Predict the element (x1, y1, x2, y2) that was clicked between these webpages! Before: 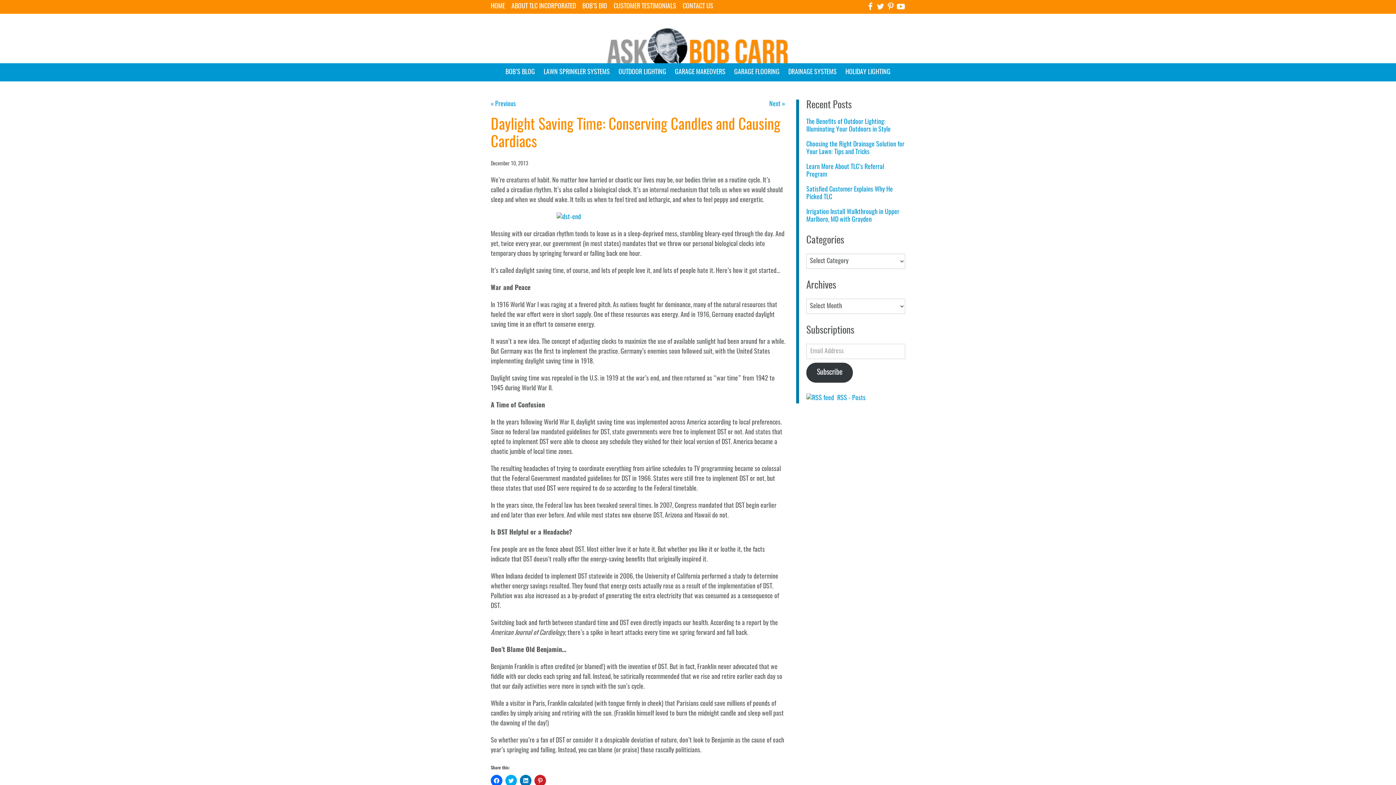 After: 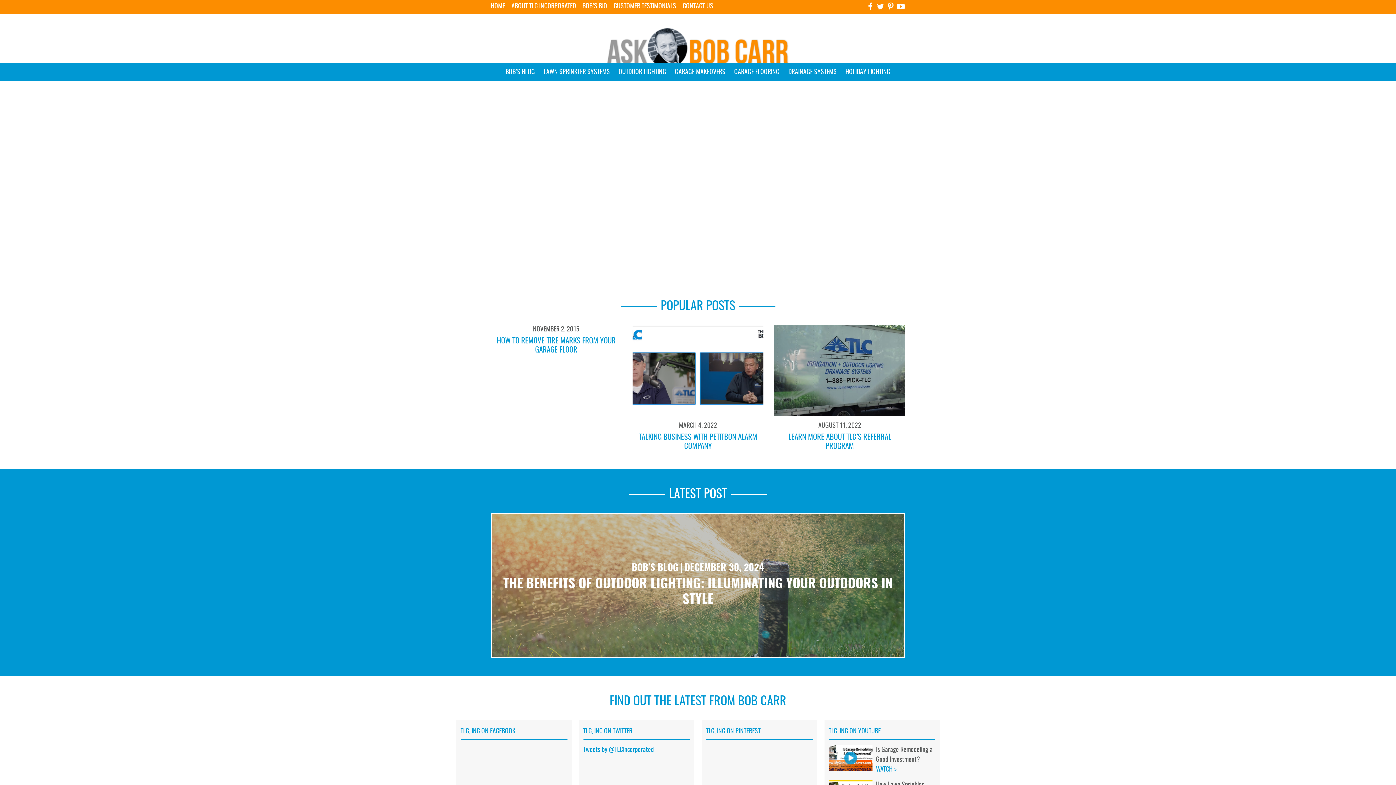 Action: bbox: (490, 28, 905, 63)